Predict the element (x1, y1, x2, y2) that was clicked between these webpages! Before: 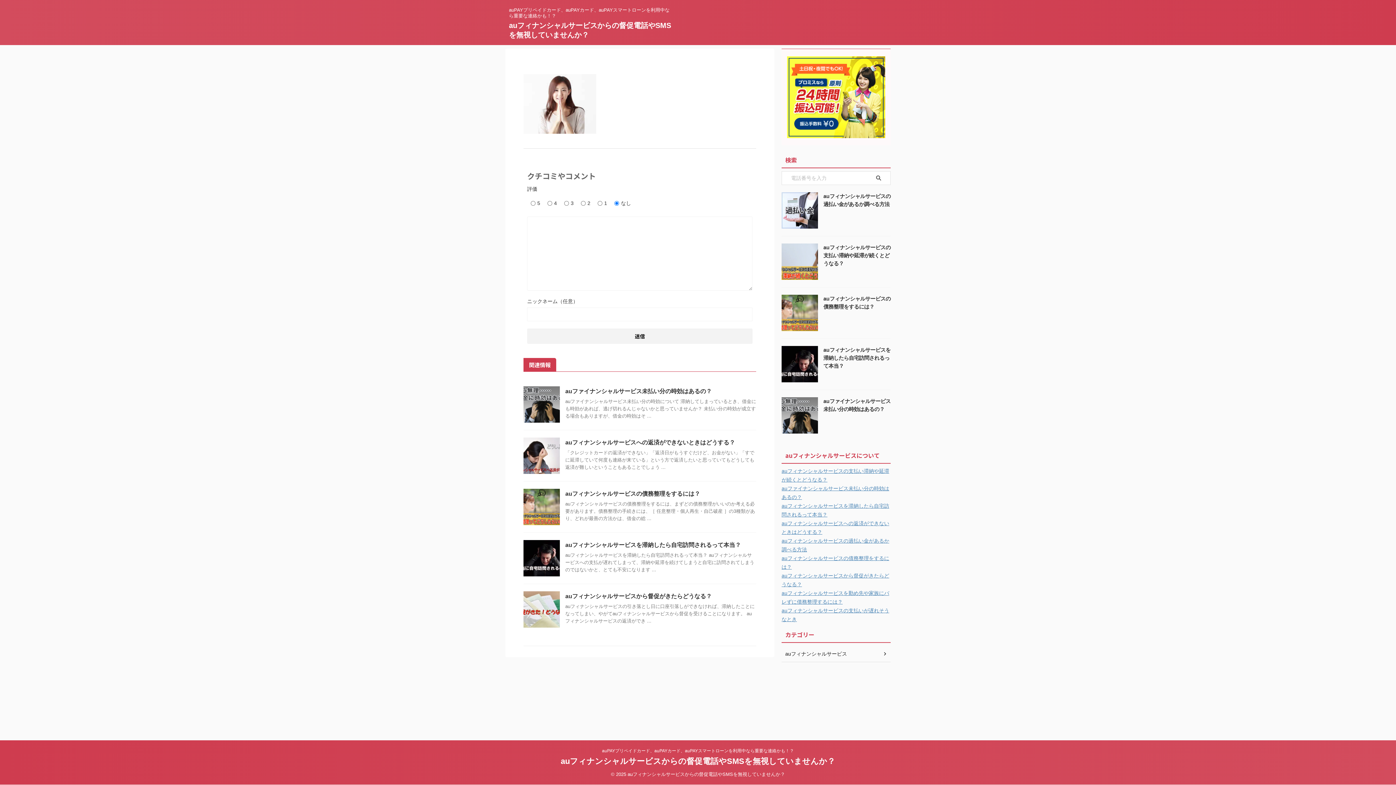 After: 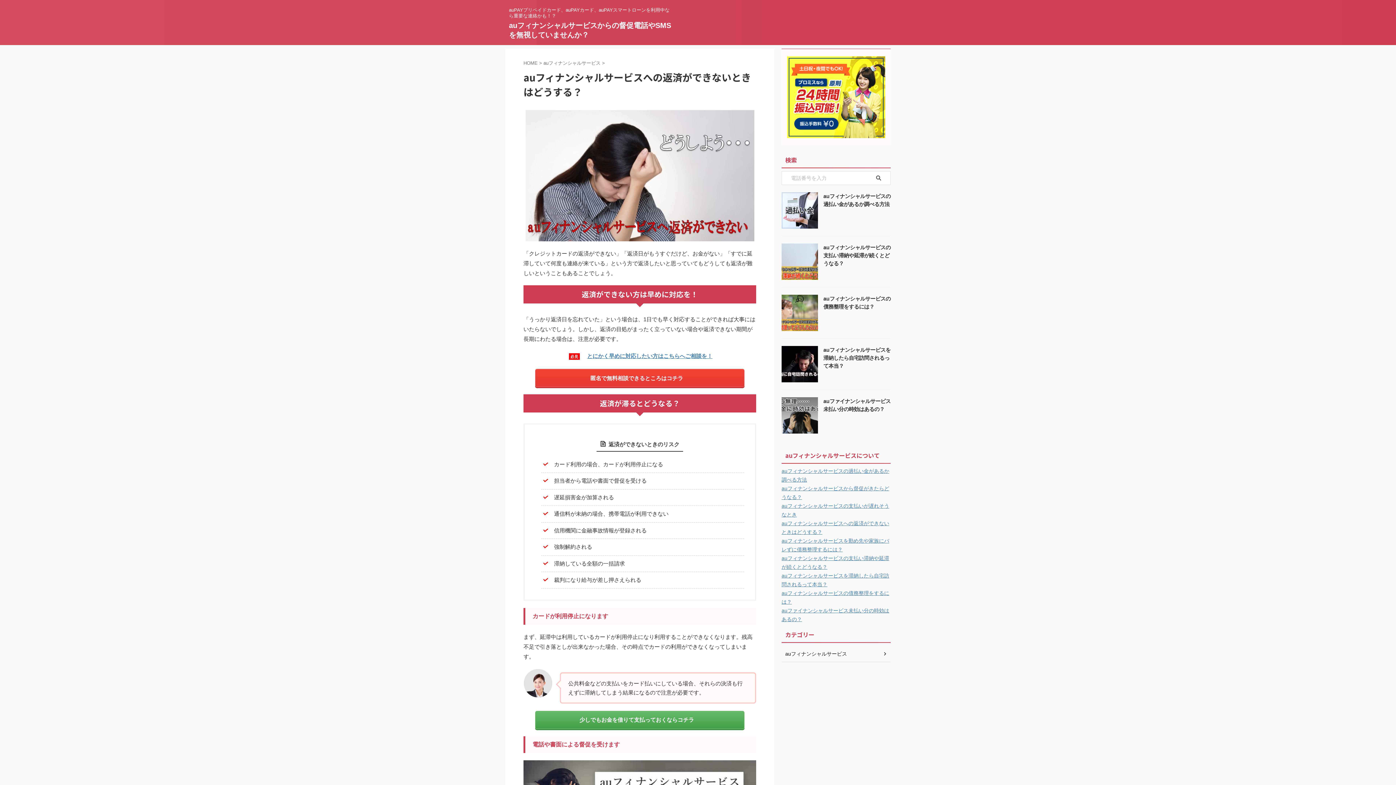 Action: bbox: (523, 467, 560, 473)